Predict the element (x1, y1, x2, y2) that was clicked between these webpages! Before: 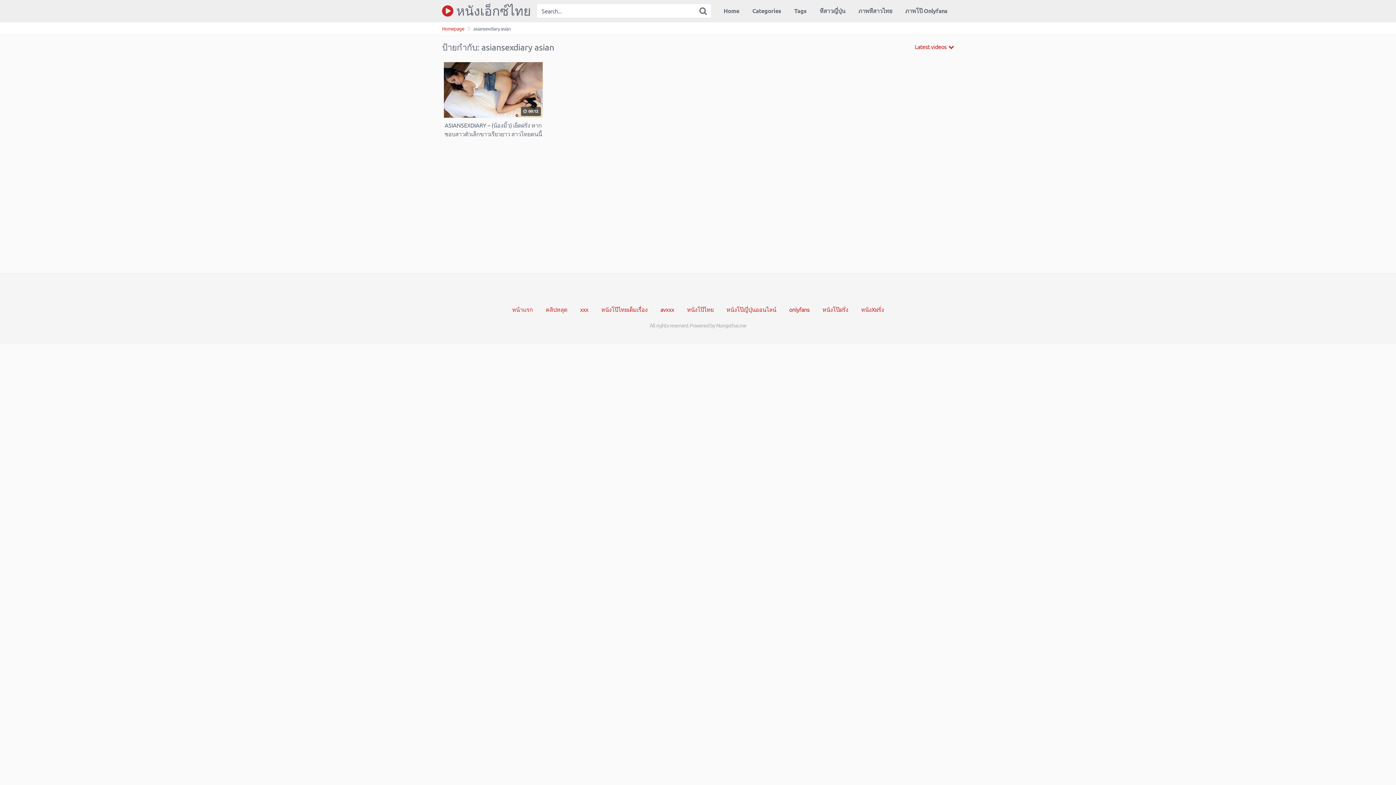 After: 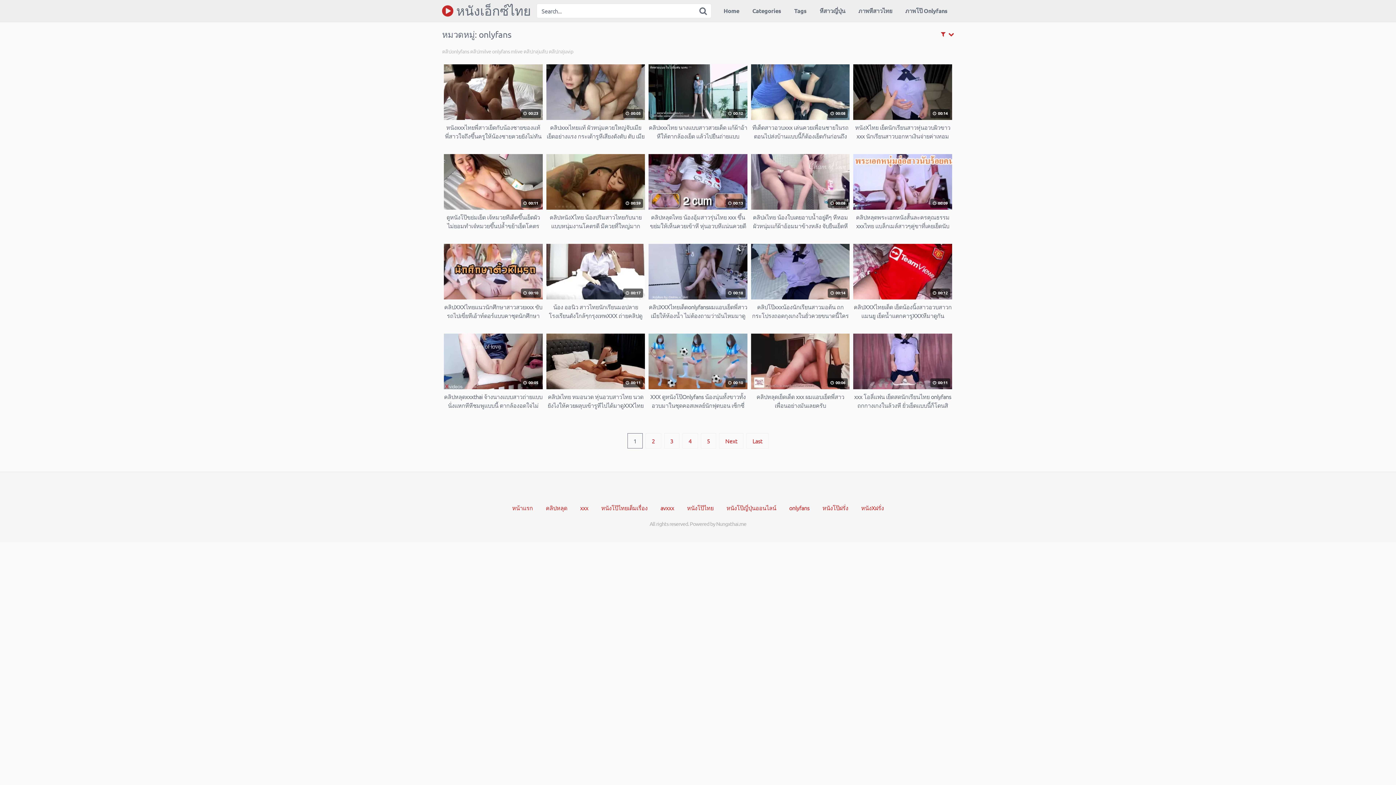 Action: bbox: (789, 305, 809, 313) label: onlyfans